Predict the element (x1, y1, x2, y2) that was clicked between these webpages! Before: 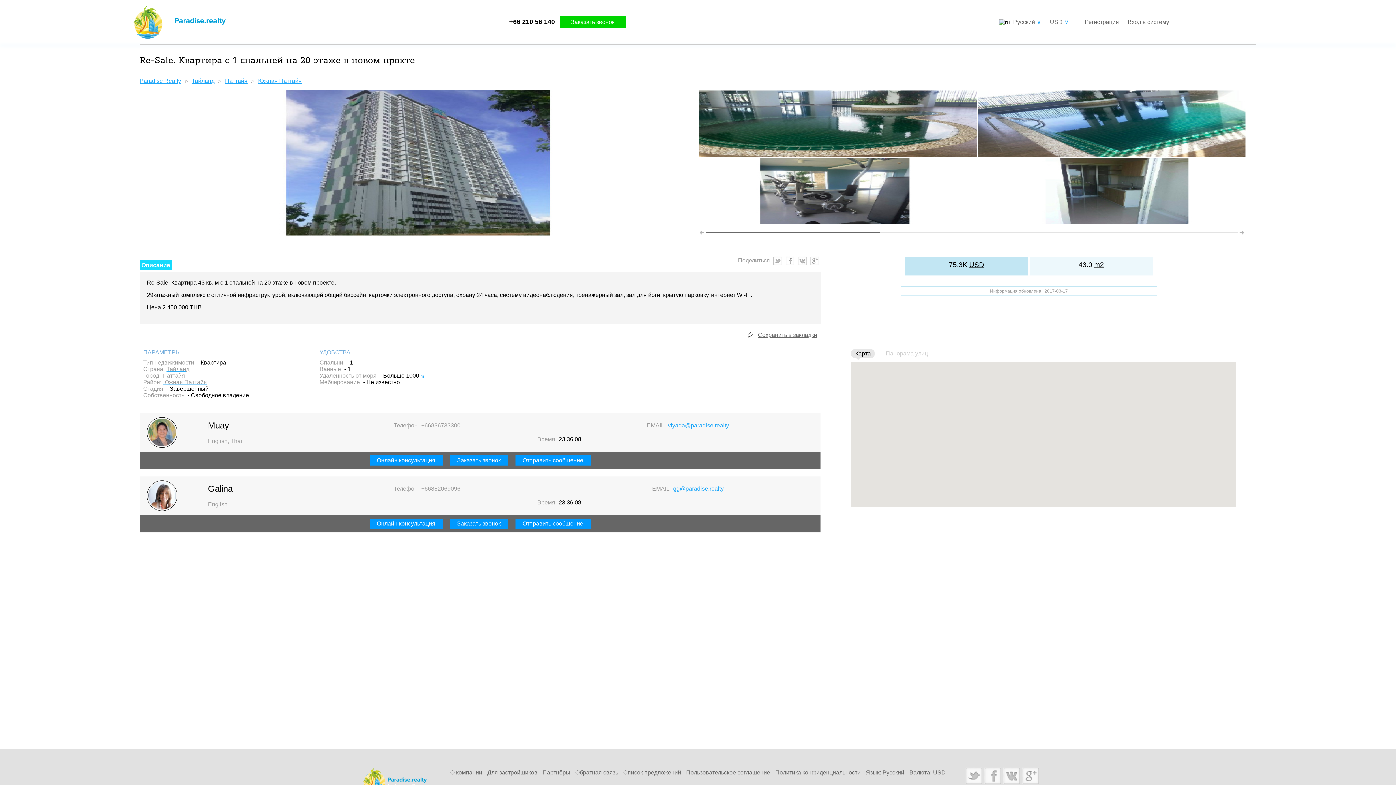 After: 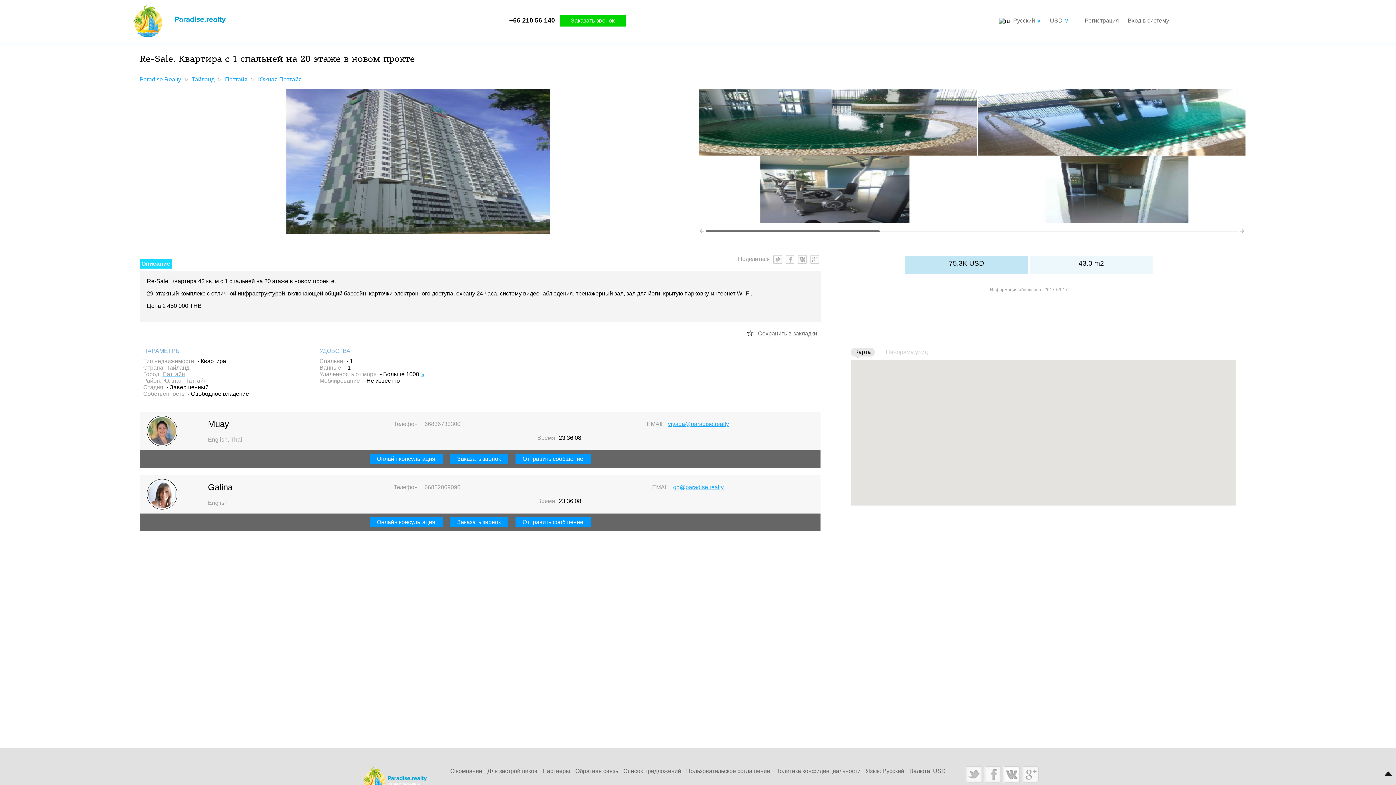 Action: bbox: (1002, 778, 1021, 786)